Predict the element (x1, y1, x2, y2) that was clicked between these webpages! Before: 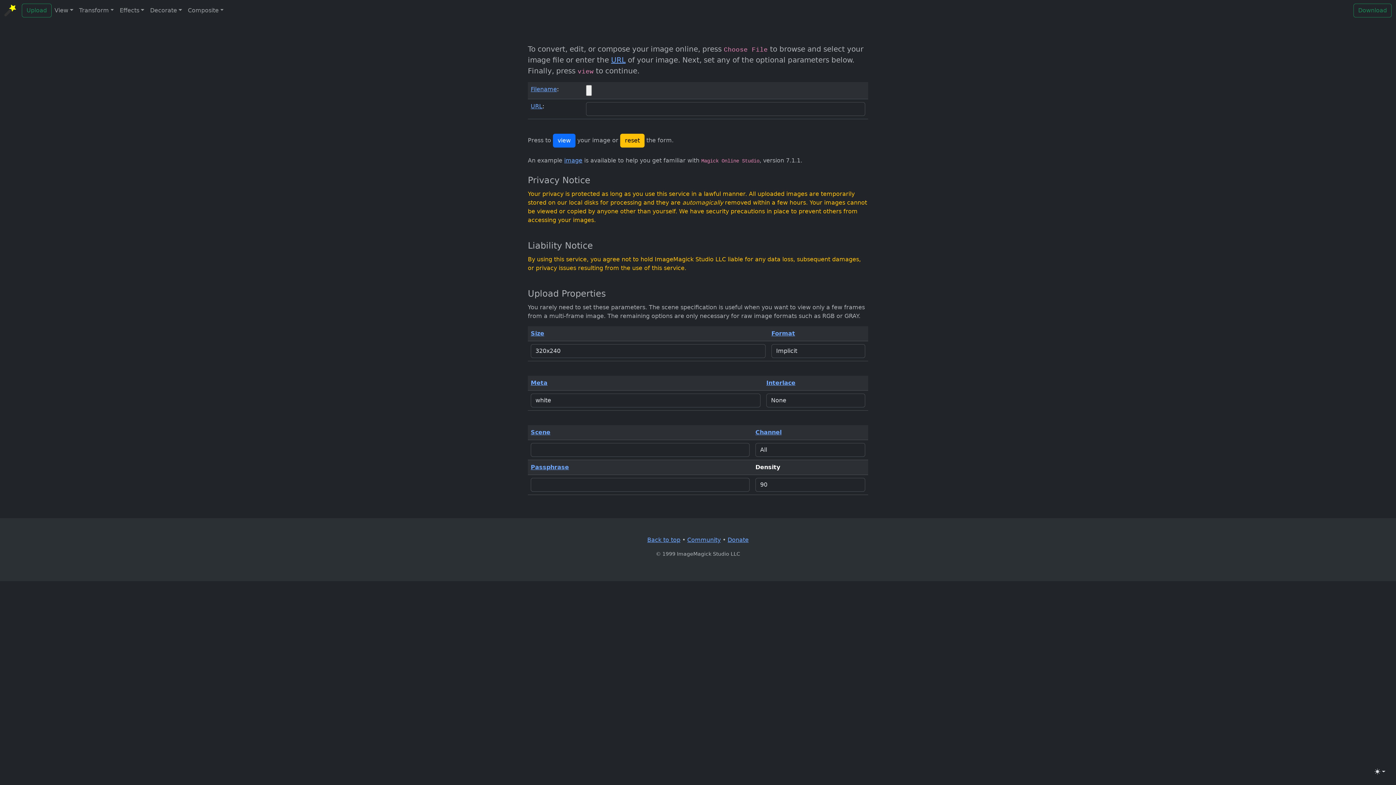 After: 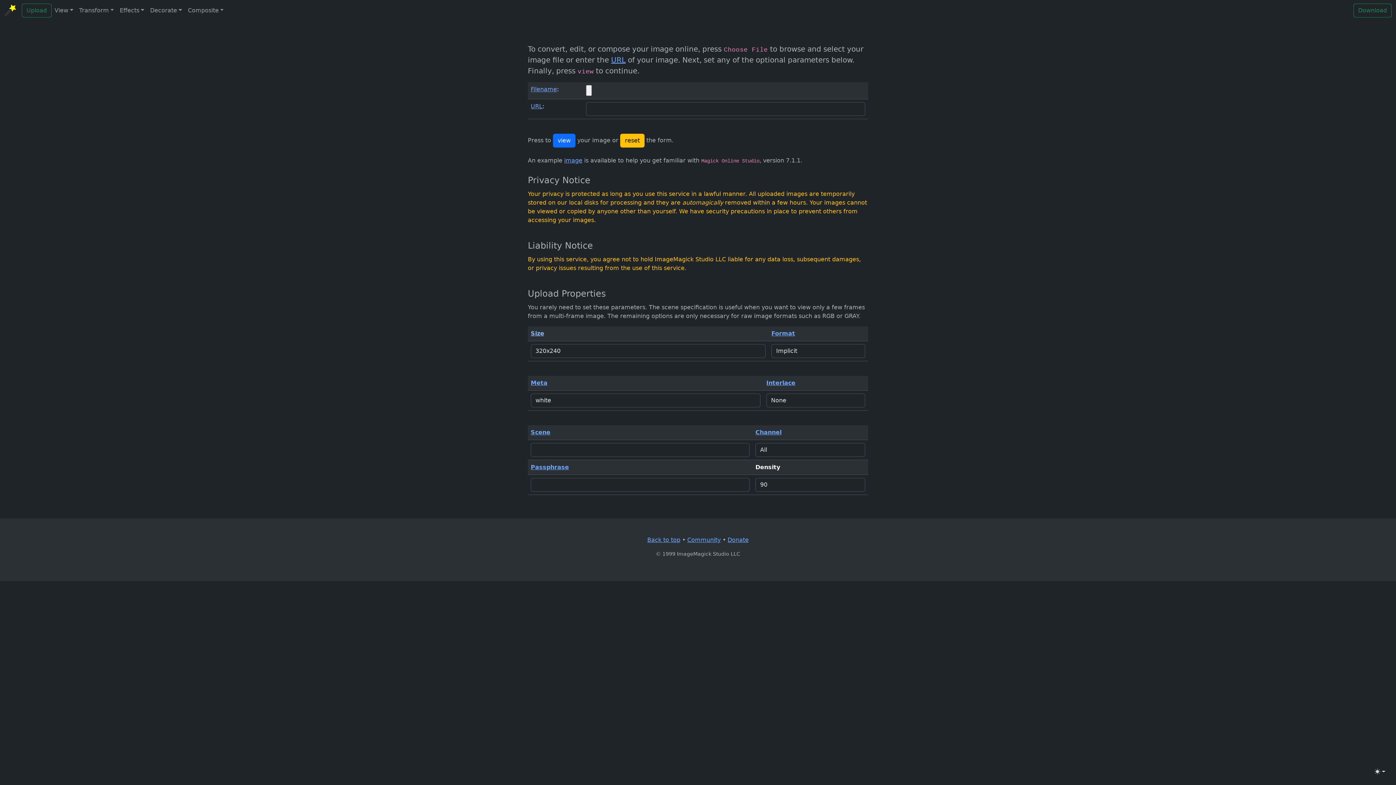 Action: label: Size bbox: (530, 330, 544, 337)